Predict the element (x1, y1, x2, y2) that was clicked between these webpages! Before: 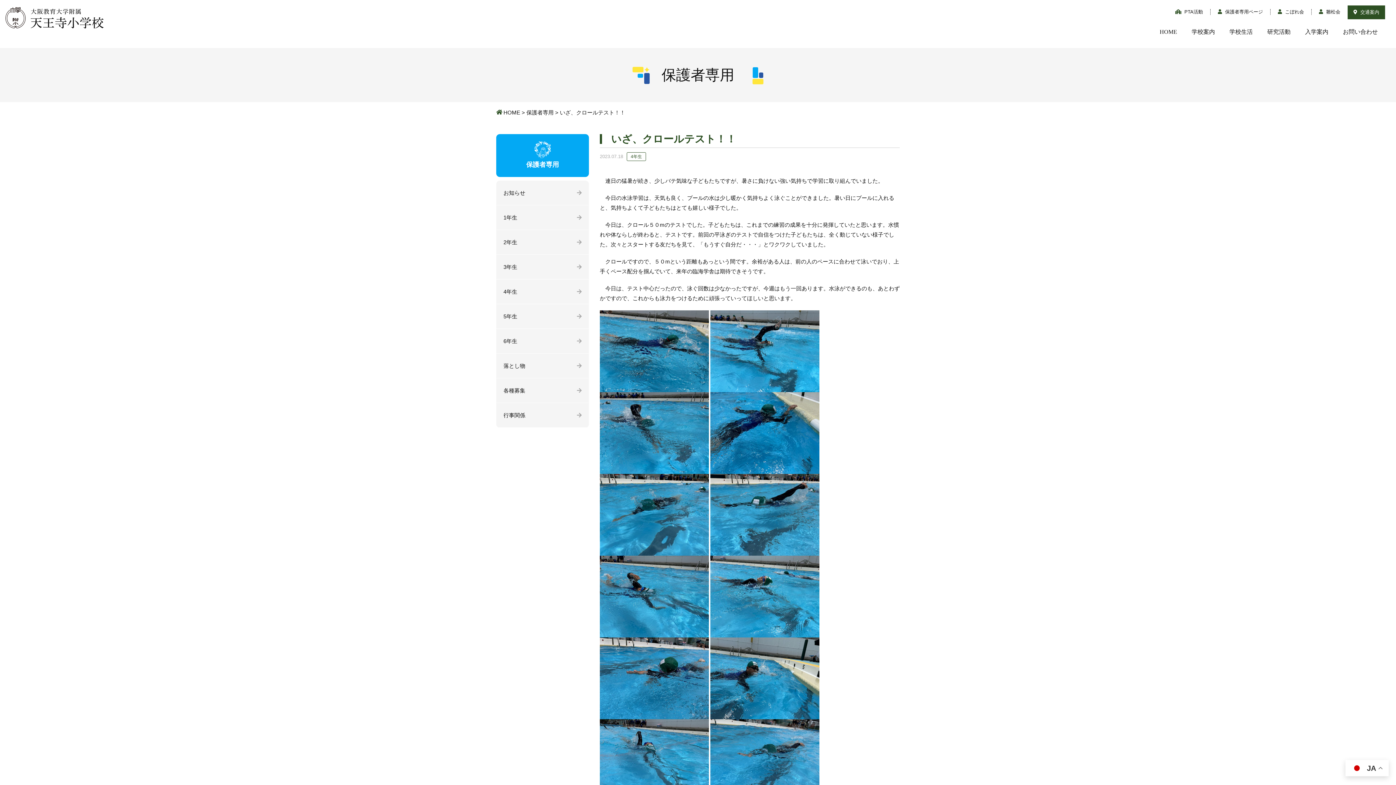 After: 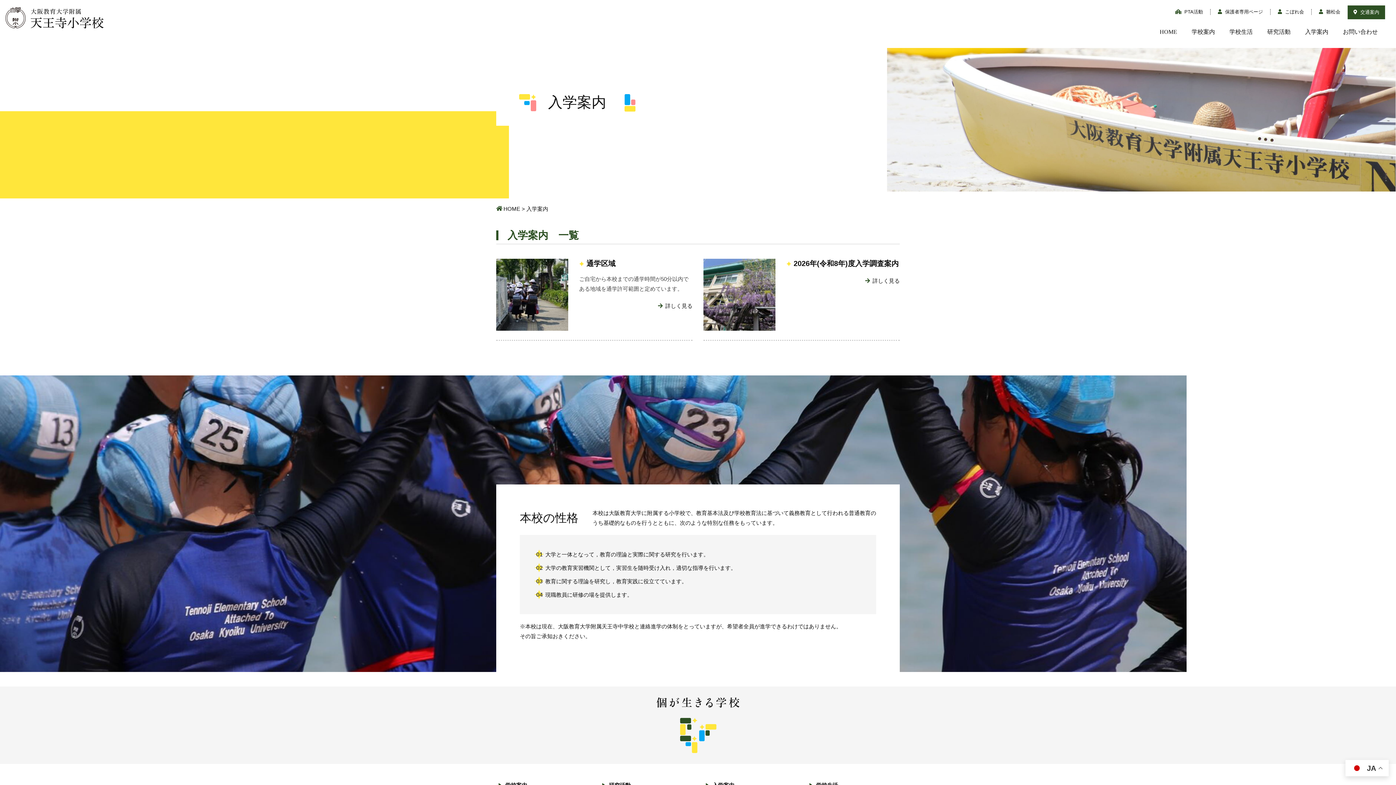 Action: label: 入学案内 bbox: (1305, 28, 1328, 35)